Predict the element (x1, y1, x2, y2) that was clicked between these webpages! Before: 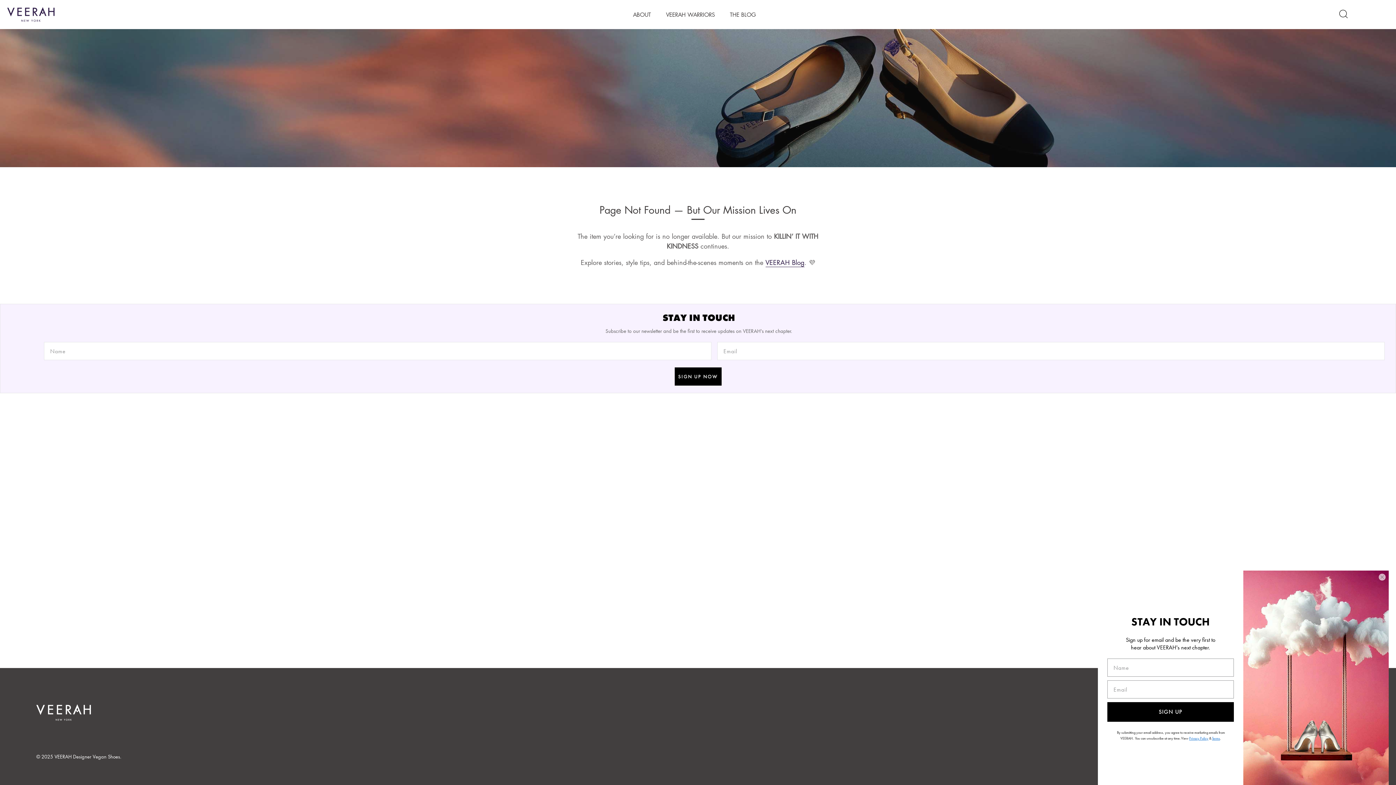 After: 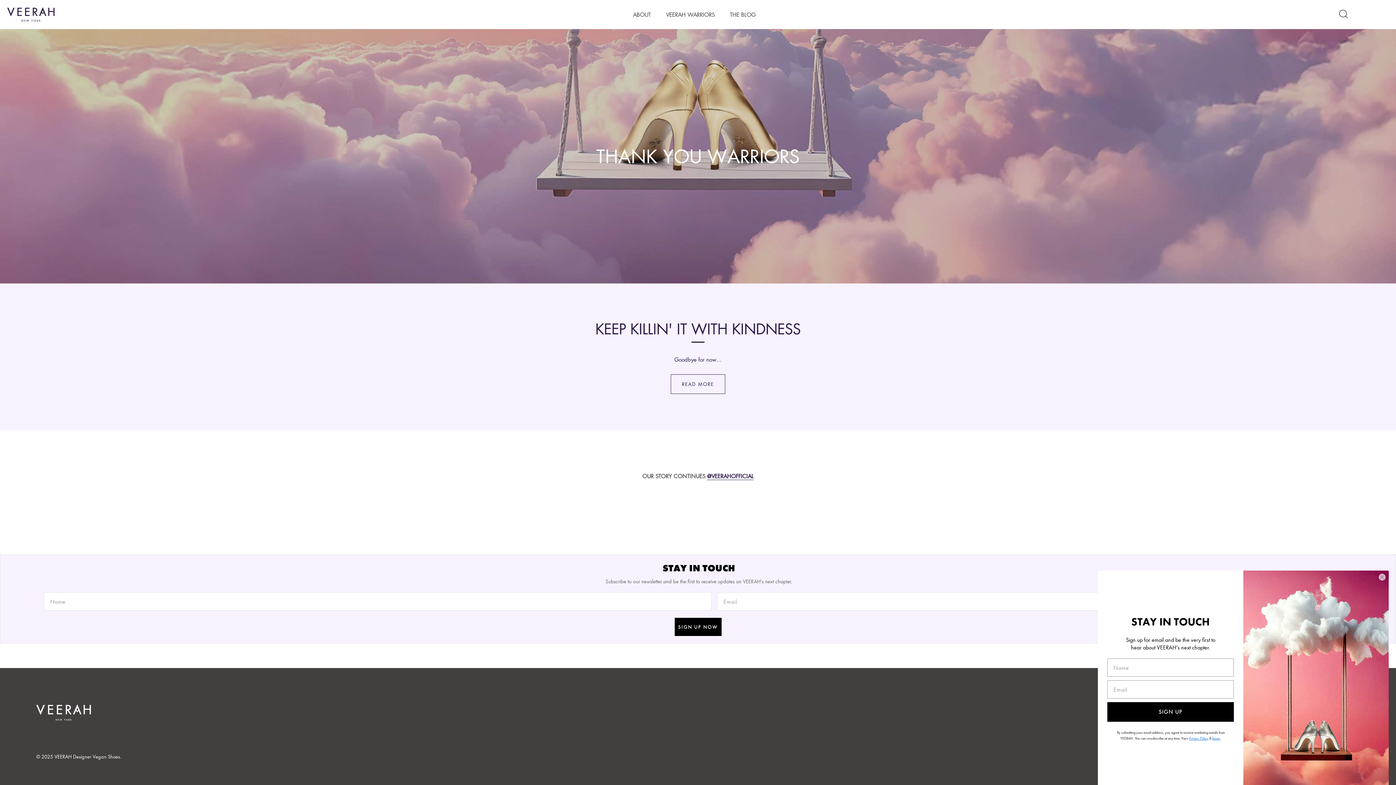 Action: bbox: (7, 7, 98, 21)